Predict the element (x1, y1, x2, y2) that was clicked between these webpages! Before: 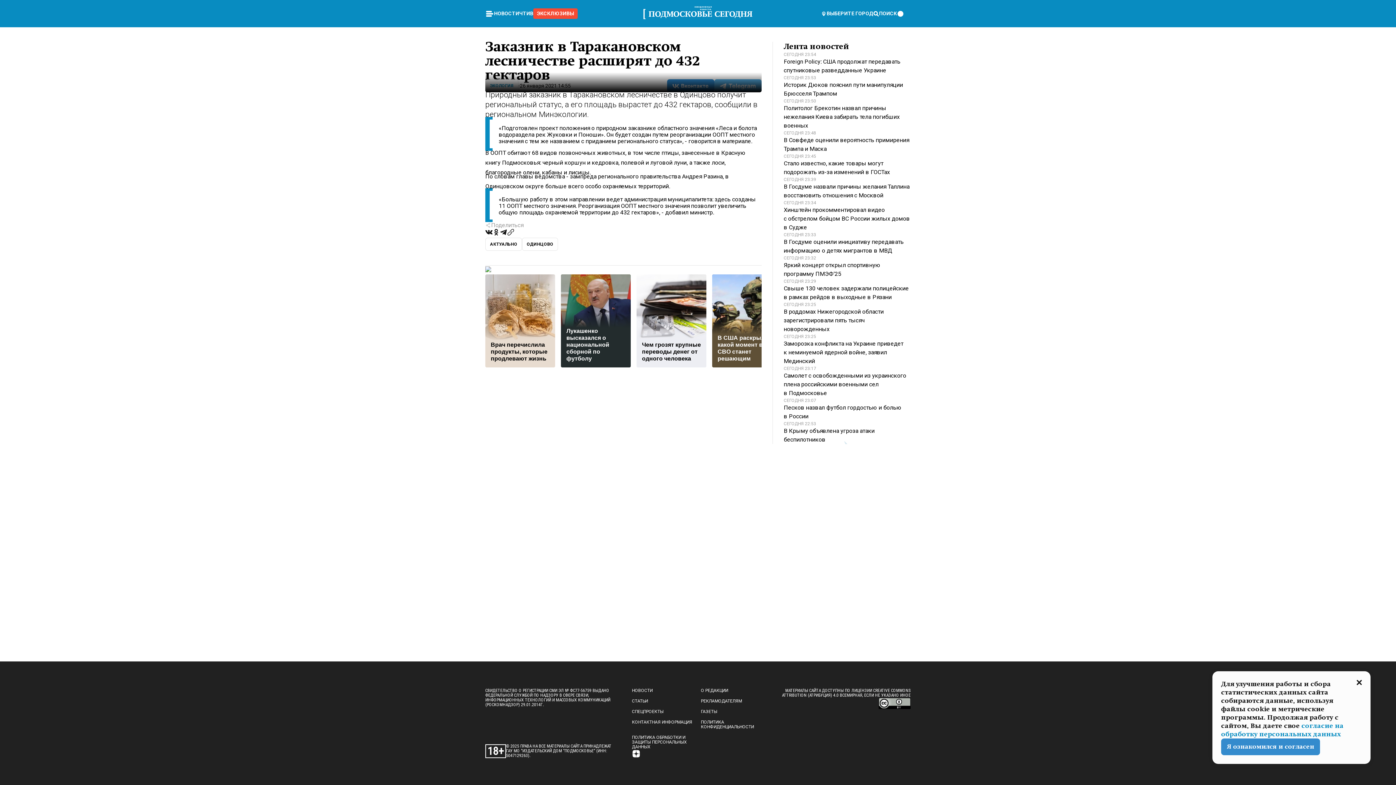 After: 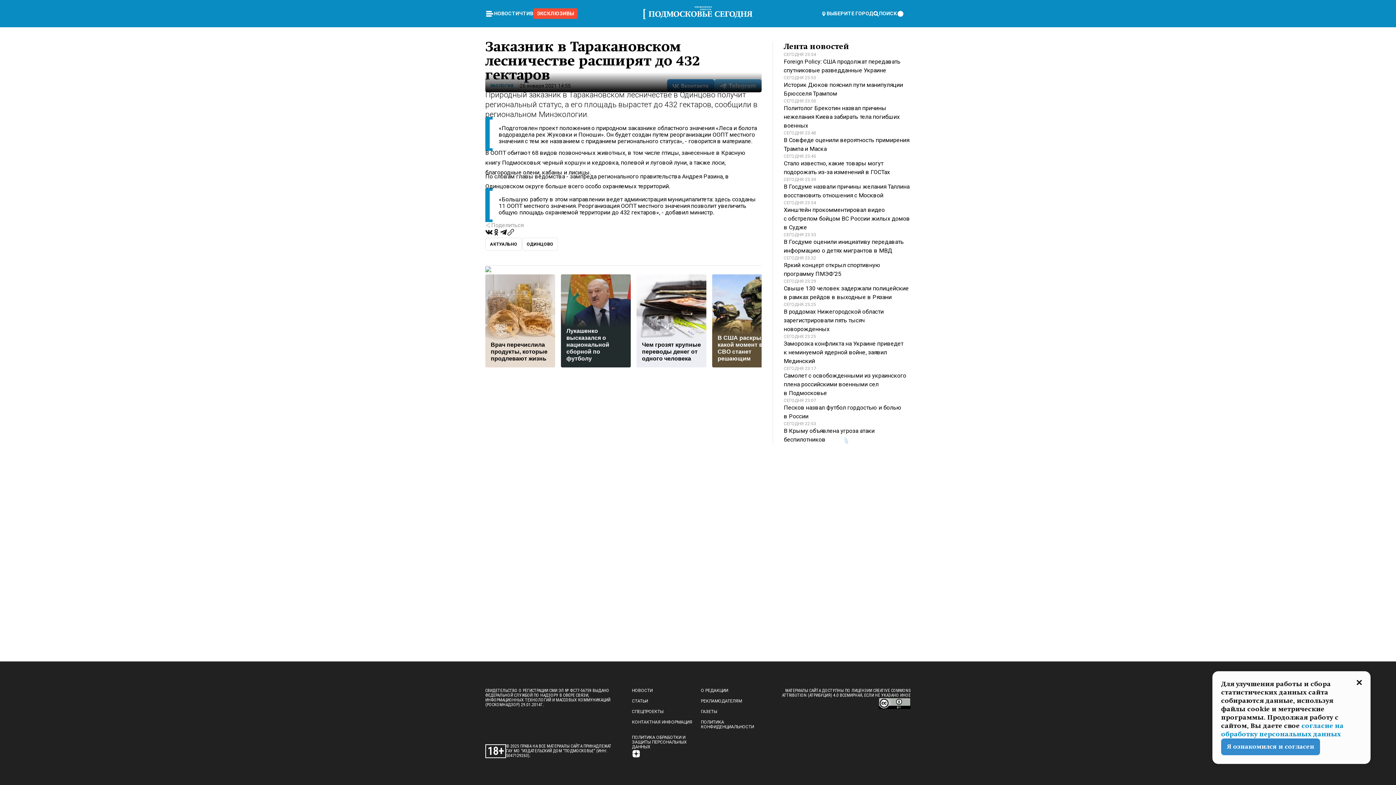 Action: bbox: (878, 705, 910, 710)